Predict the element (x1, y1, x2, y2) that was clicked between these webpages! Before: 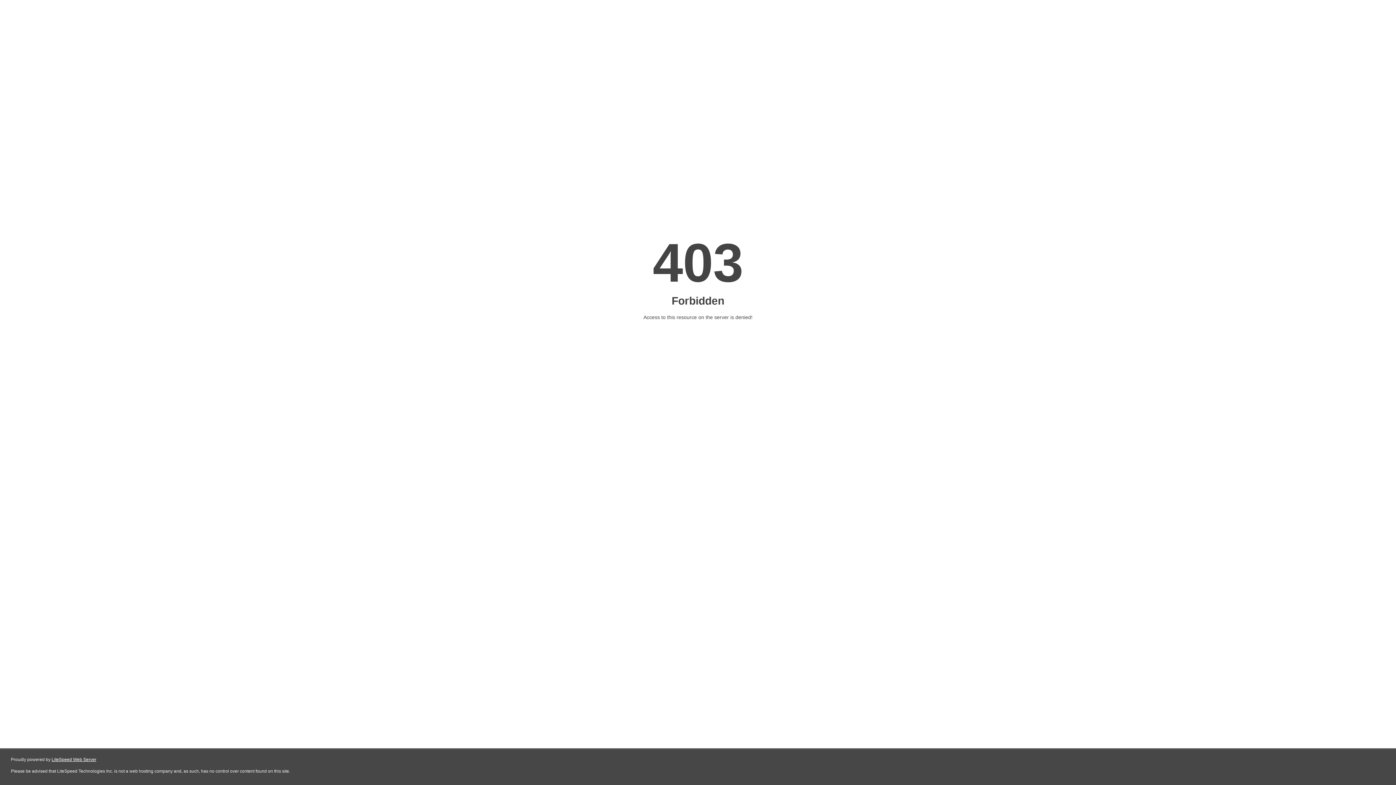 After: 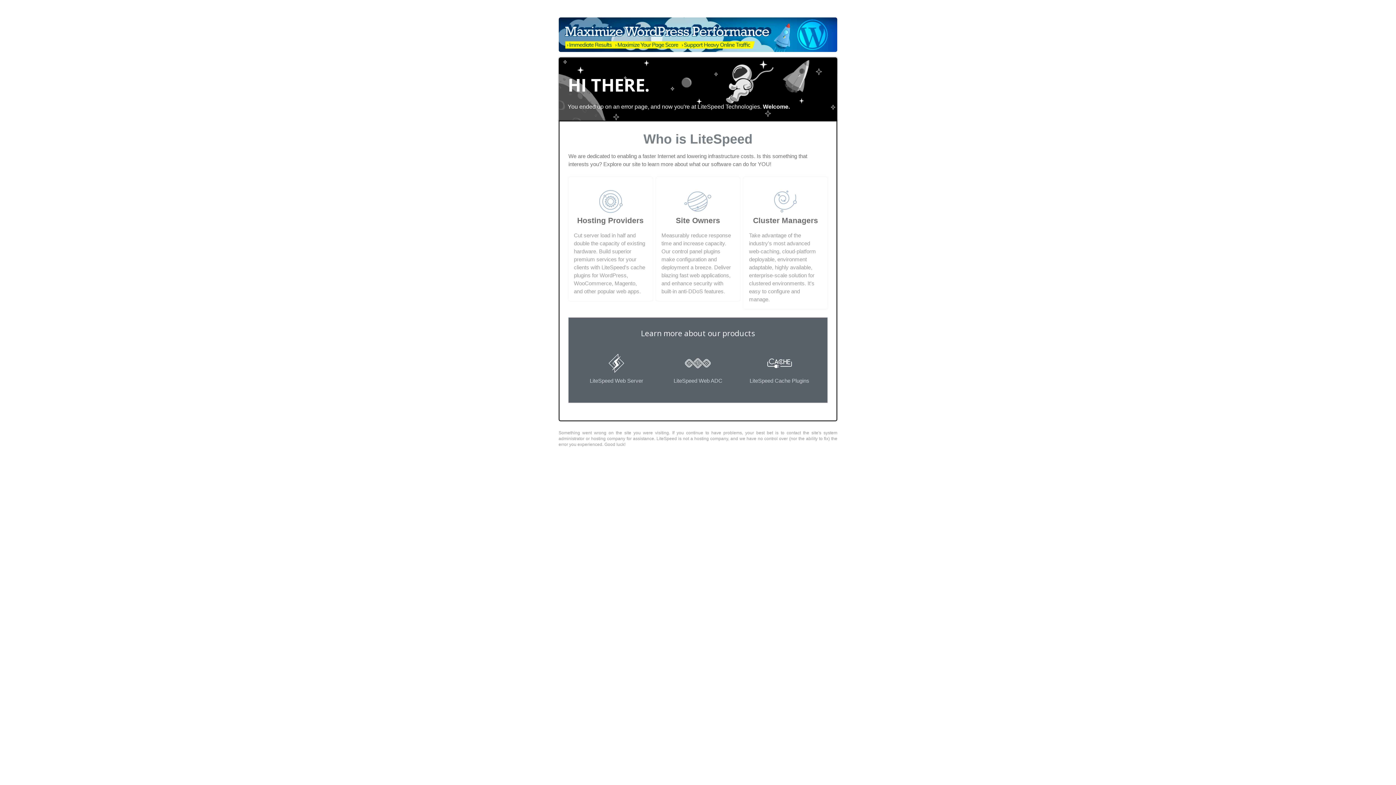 Action: bbox: (51, 757, 96, 762) label: LiteSpeed Web Server